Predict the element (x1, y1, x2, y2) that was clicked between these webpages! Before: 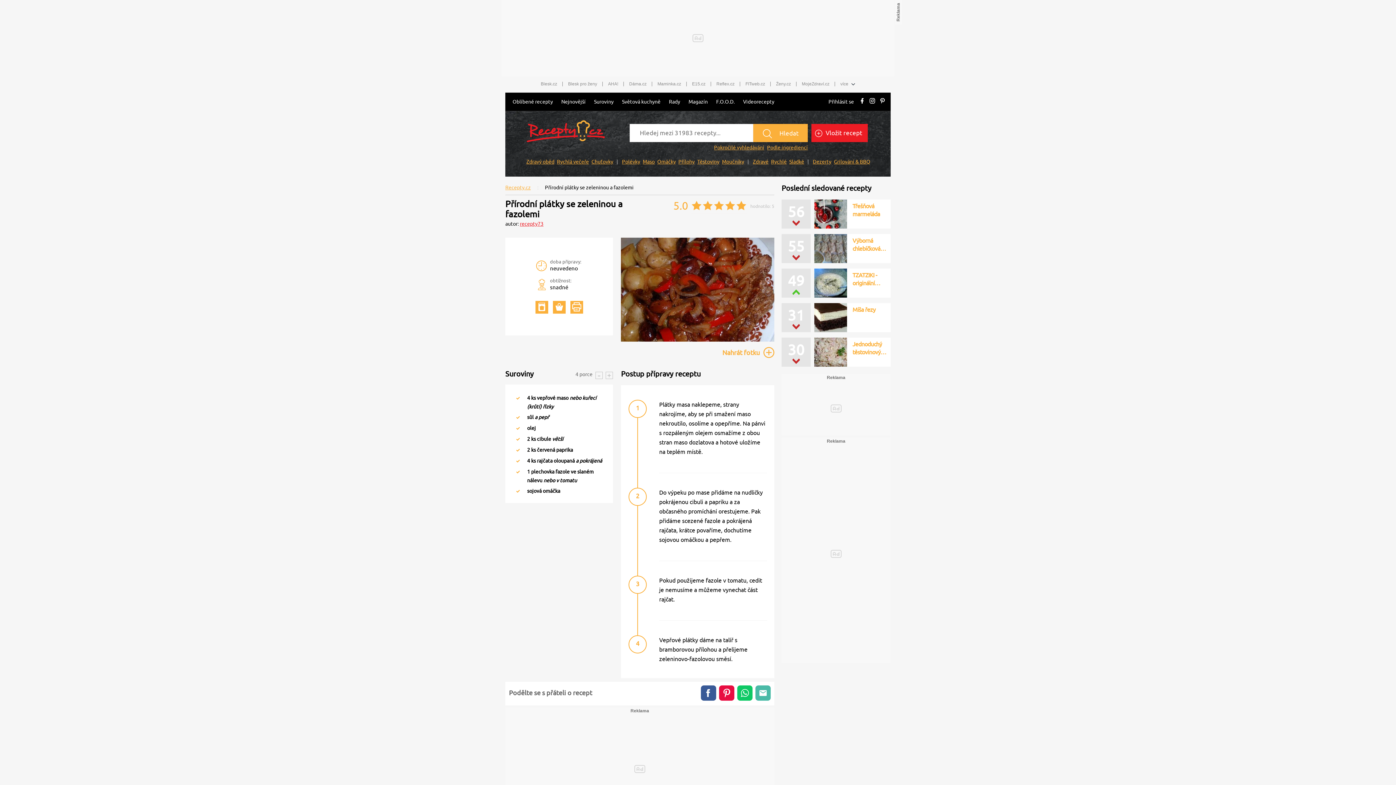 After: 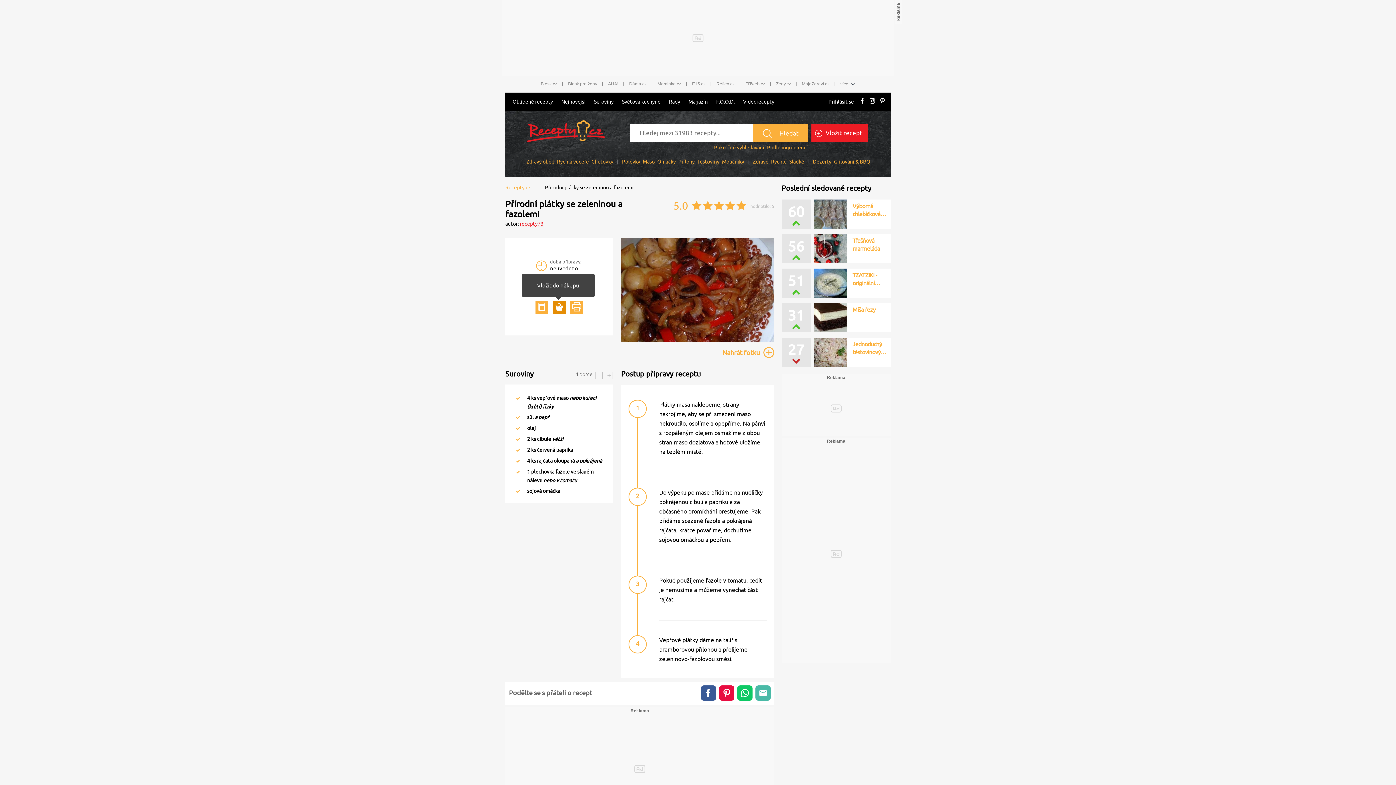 Action: bbox: (552, 301, 565, 313)